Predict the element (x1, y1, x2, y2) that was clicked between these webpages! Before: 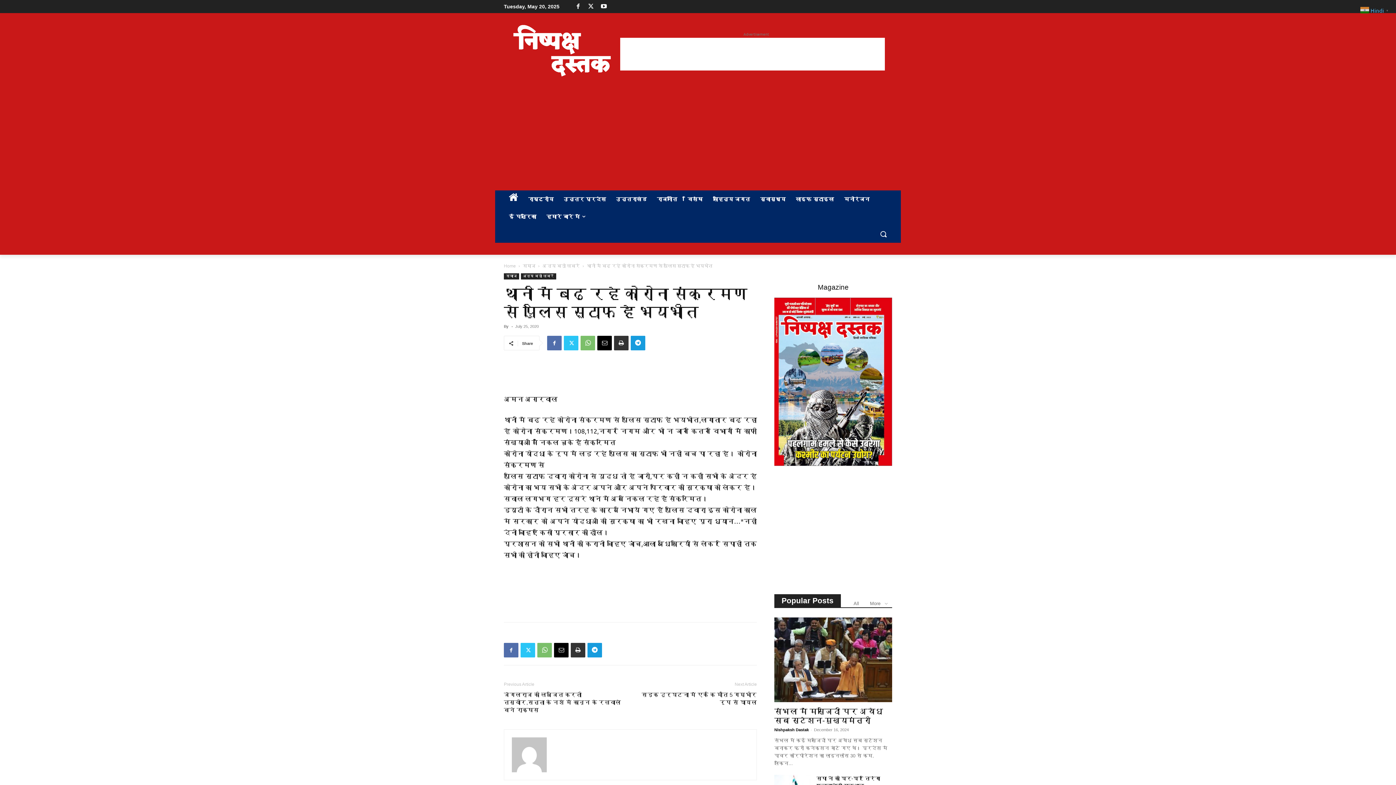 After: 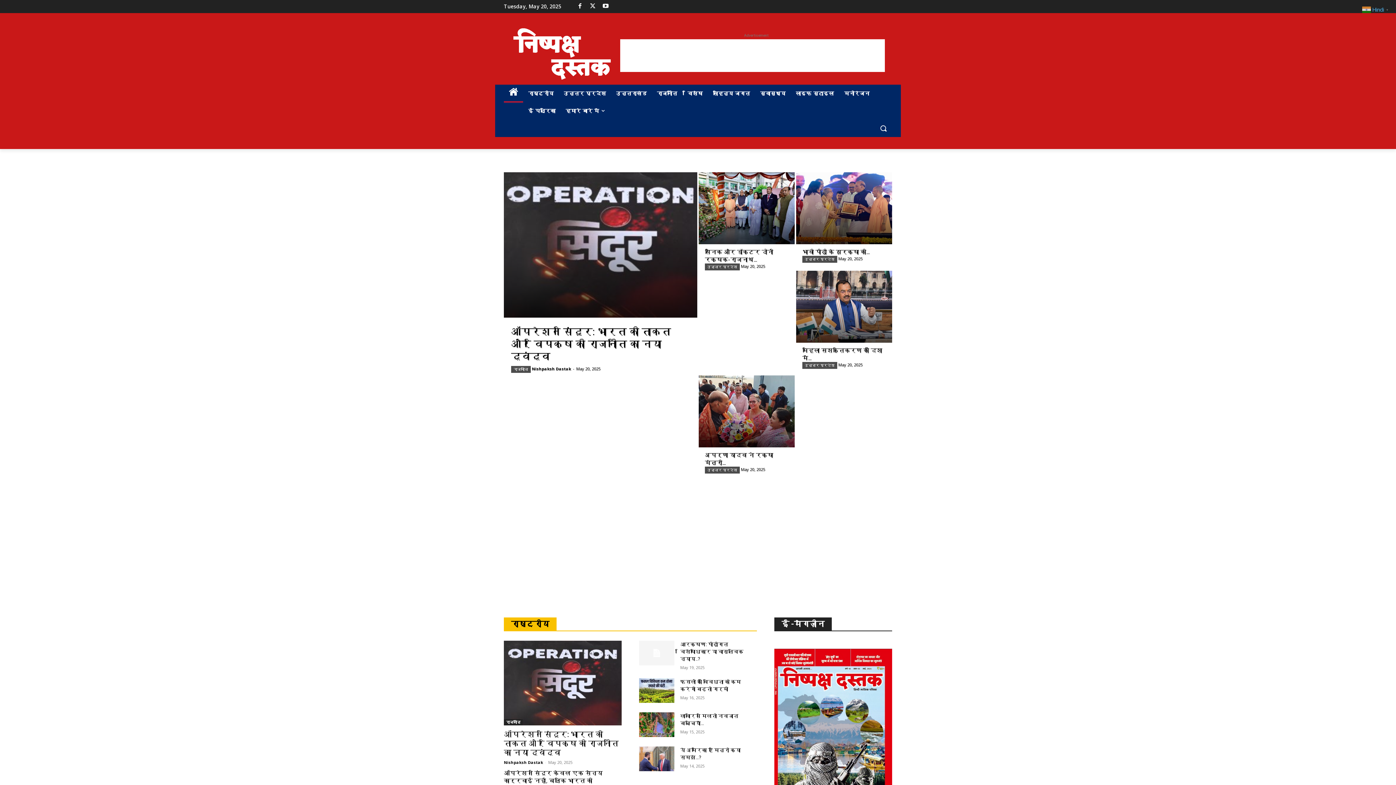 Action: bbox: (774, 728, 809, 732) label: Nishpaksh Dastak